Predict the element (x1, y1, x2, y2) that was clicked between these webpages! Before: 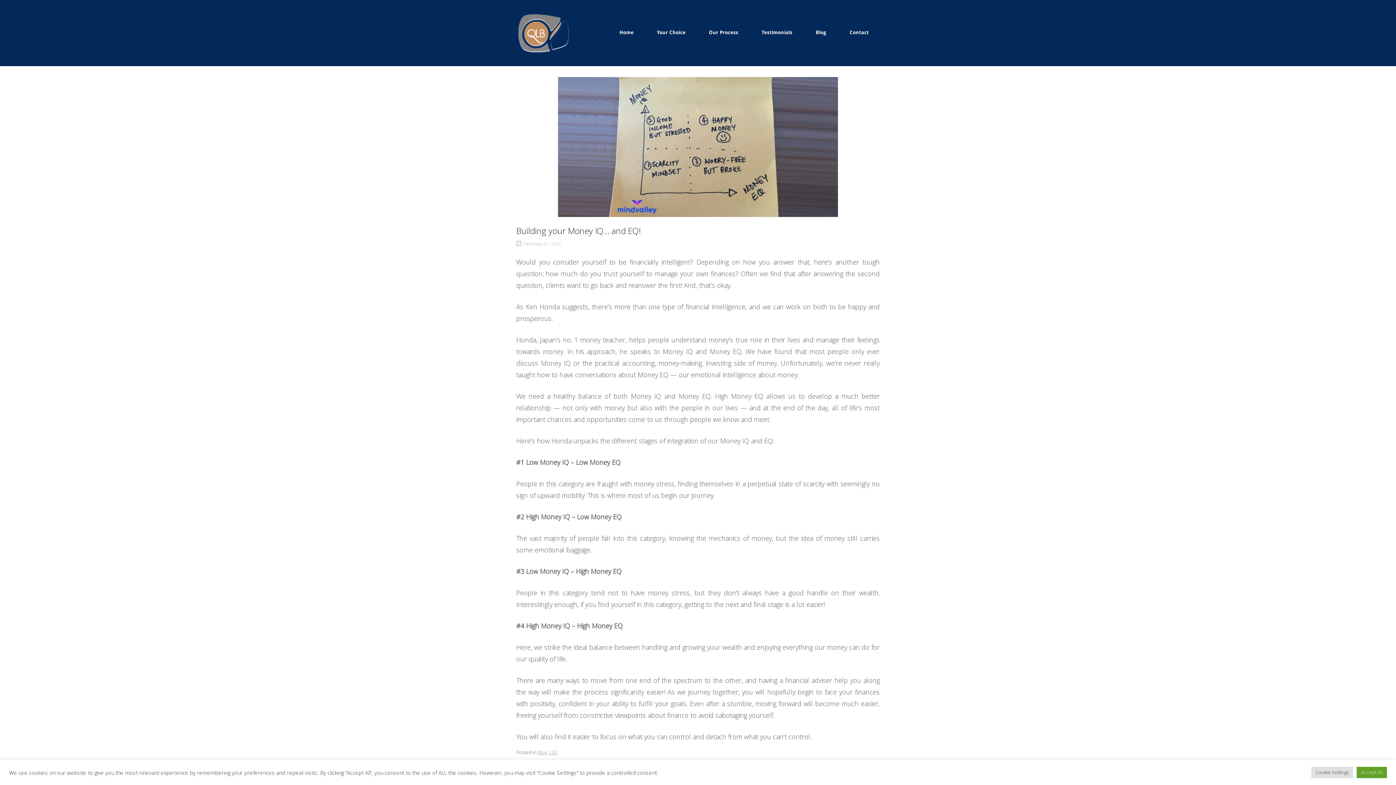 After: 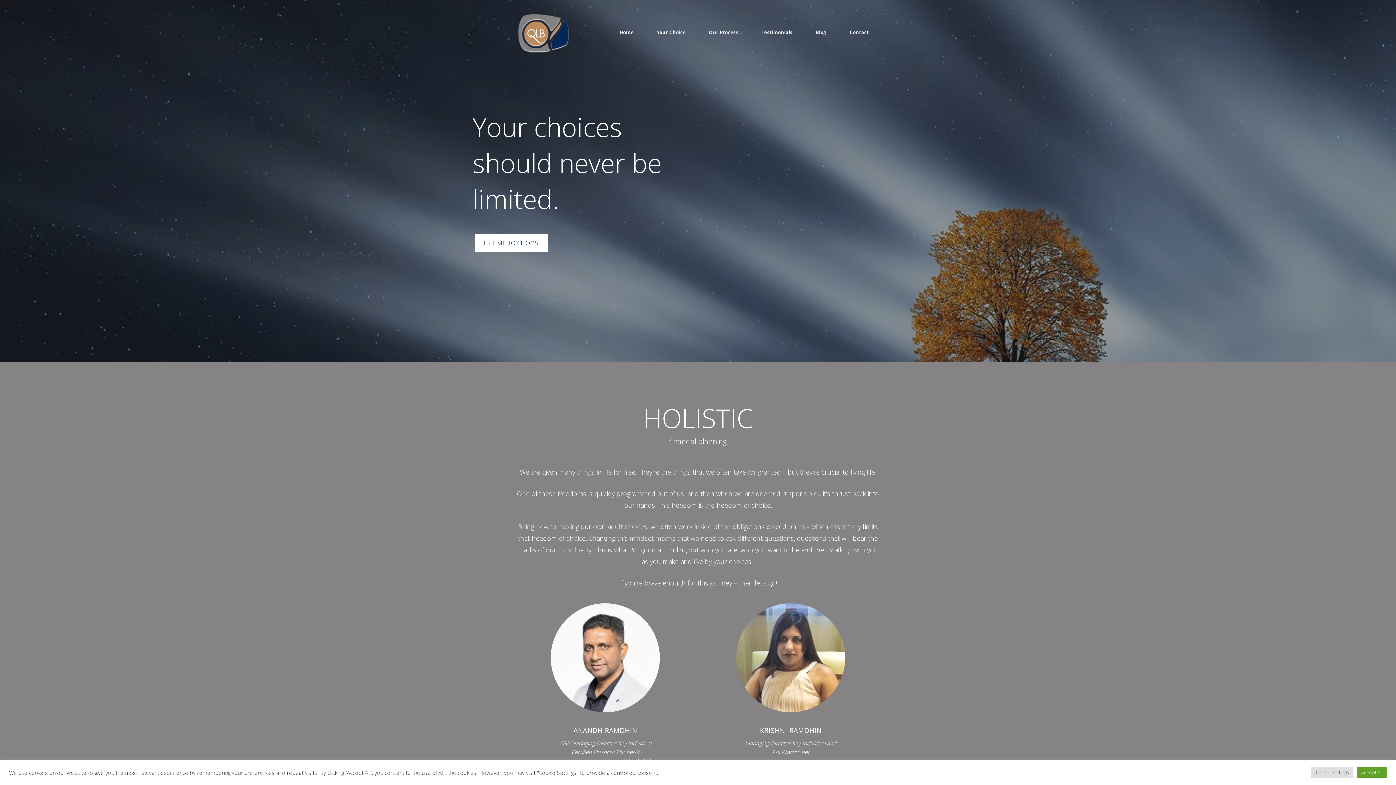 Action: bbox: (608, 28, 644, 36) label: Home